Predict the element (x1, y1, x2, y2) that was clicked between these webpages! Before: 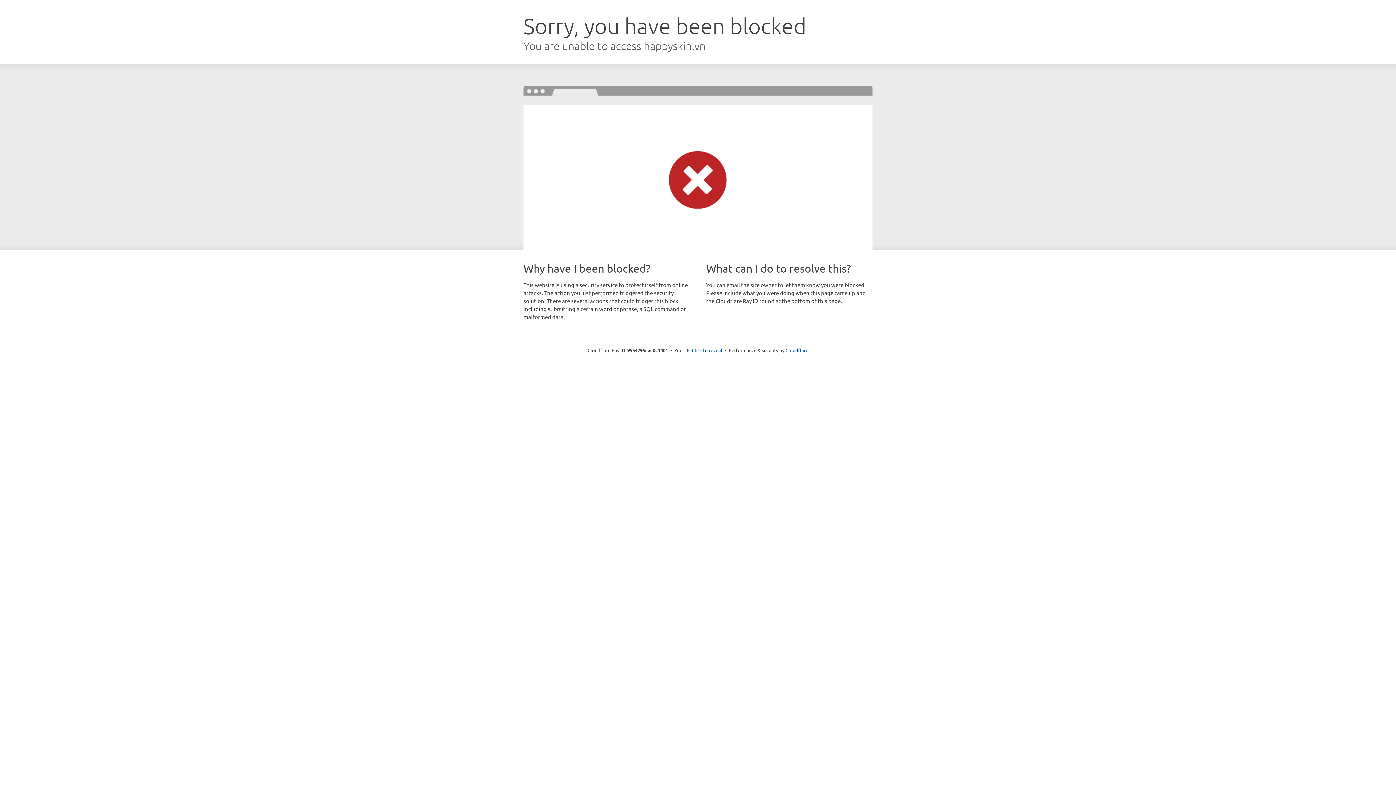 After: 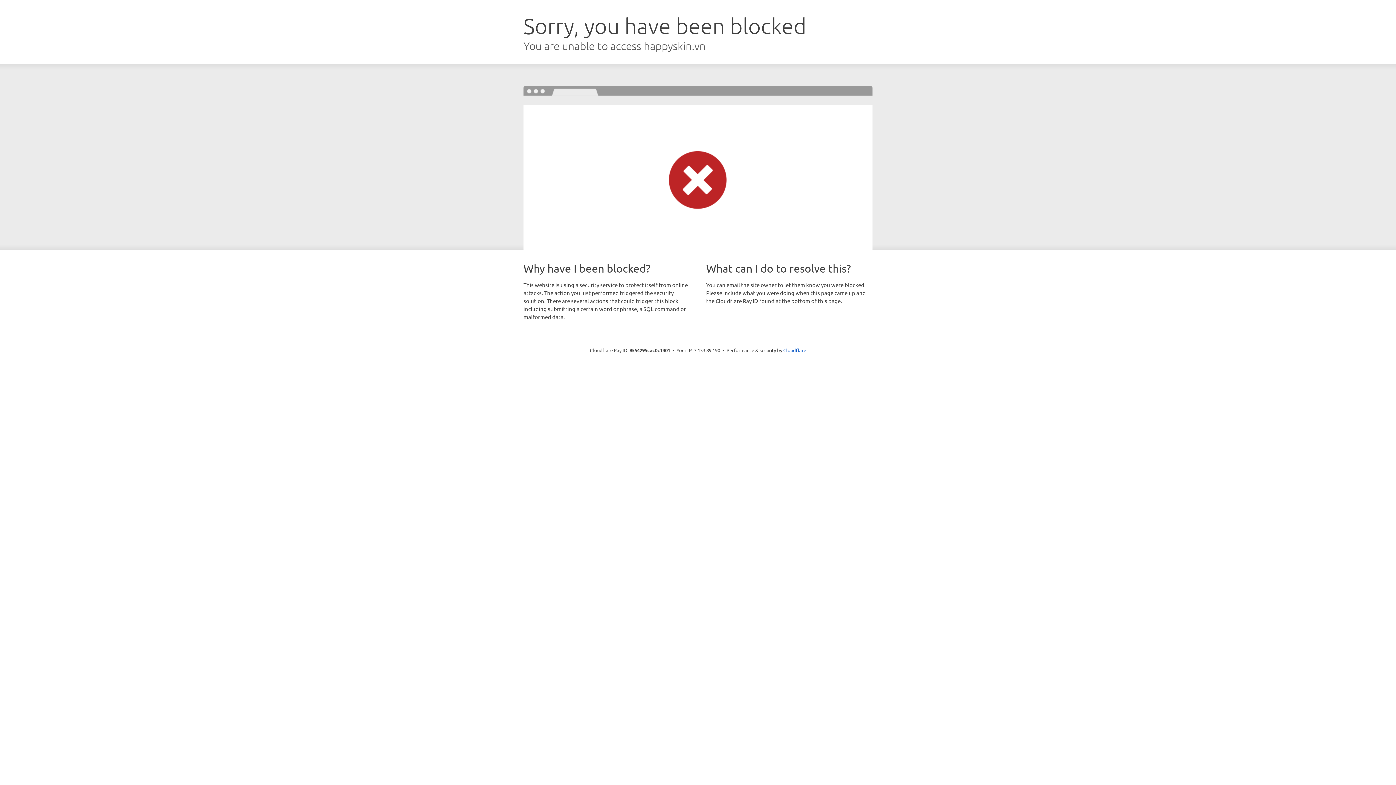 Action: label: Click to reveal bbox: (692, 346, 722, 353)